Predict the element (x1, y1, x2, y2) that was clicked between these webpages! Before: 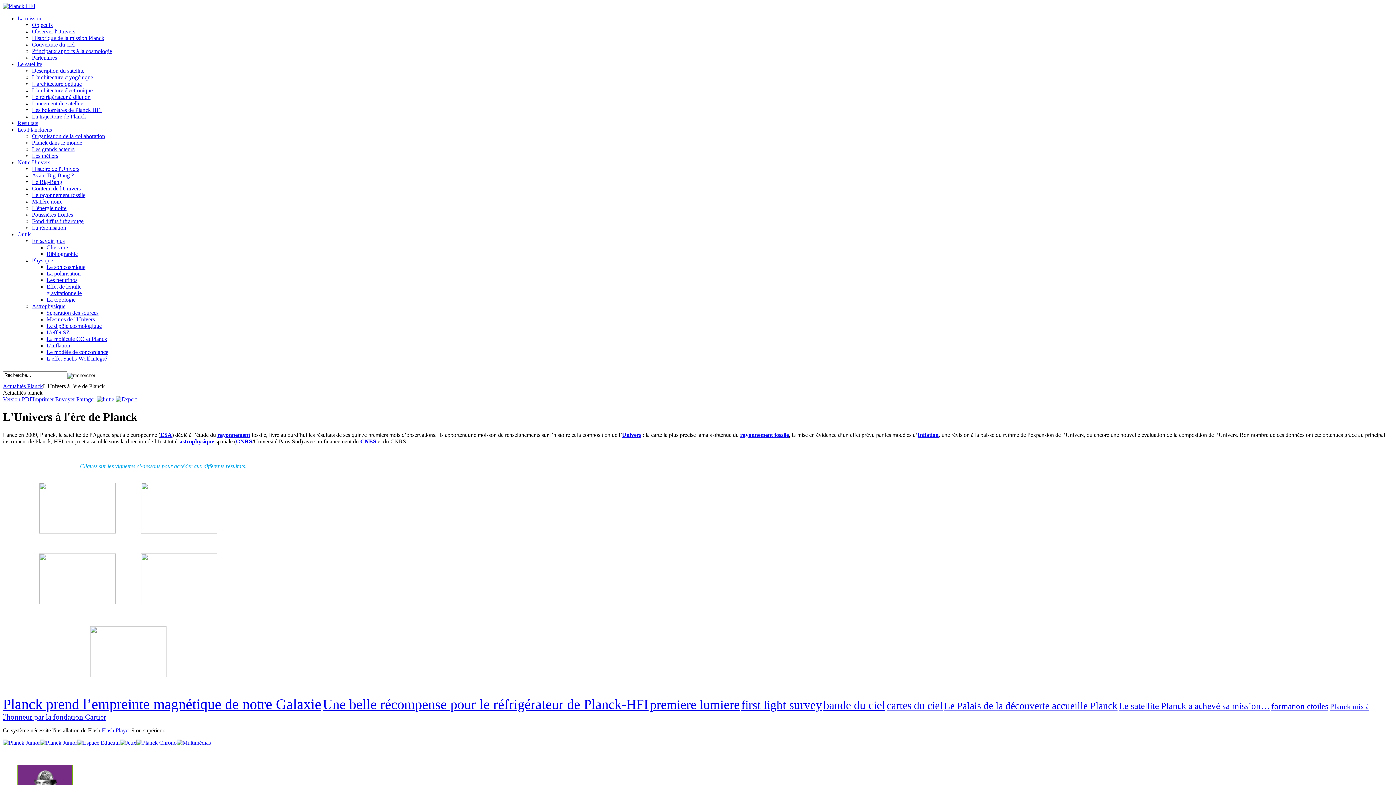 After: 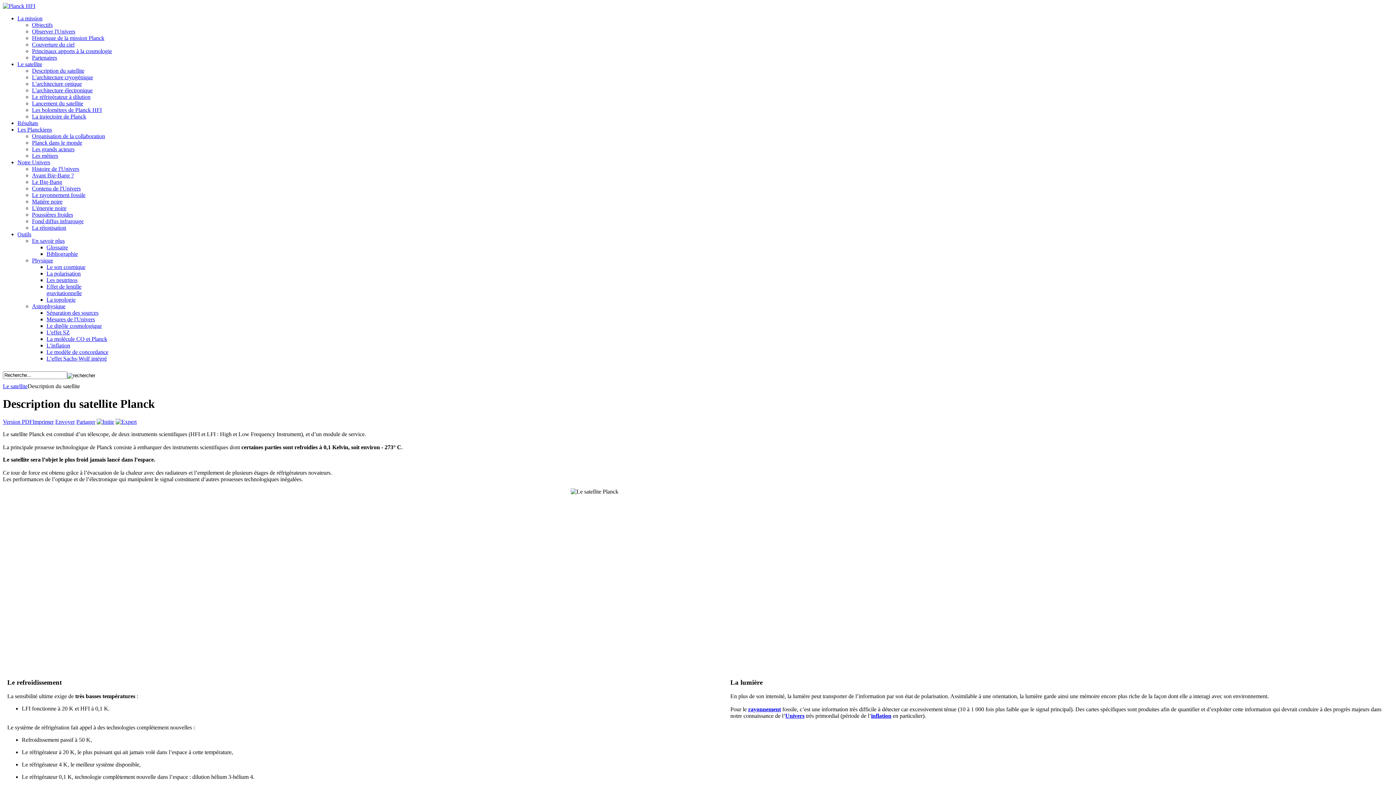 Action: bbox: (32, 67, 84, 73) label: Description du satellite